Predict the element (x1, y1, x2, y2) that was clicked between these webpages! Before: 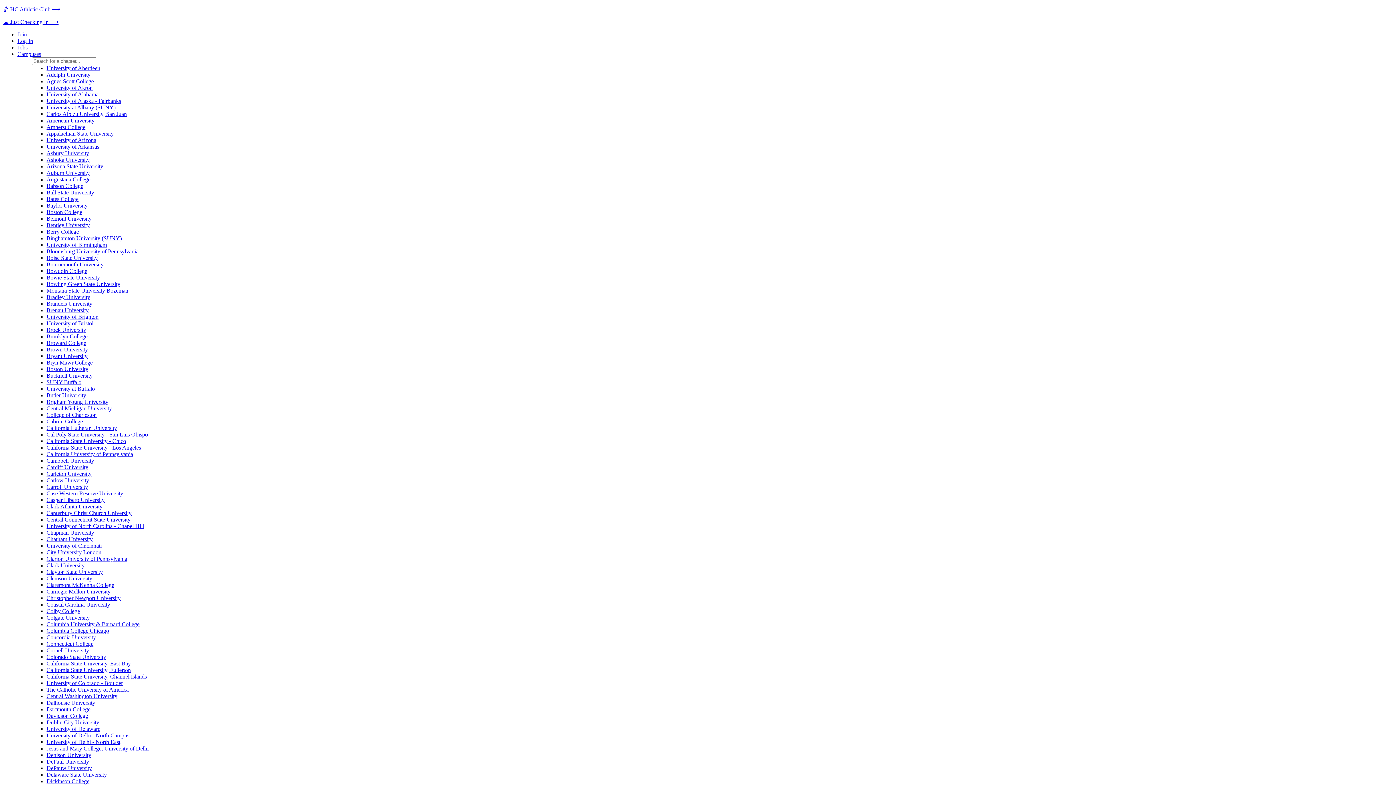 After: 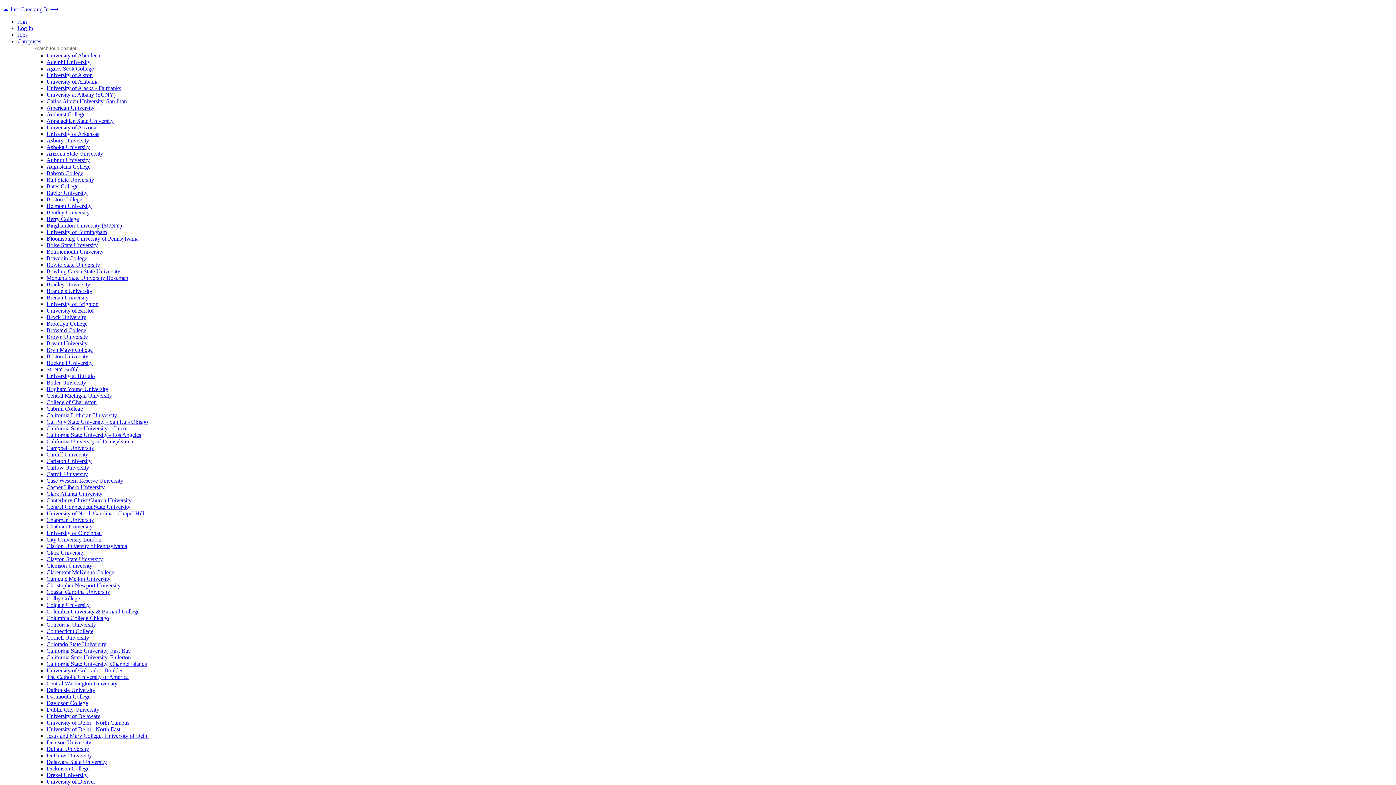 Action: label: Ball State University bbox: (46, 189, 94, 195)